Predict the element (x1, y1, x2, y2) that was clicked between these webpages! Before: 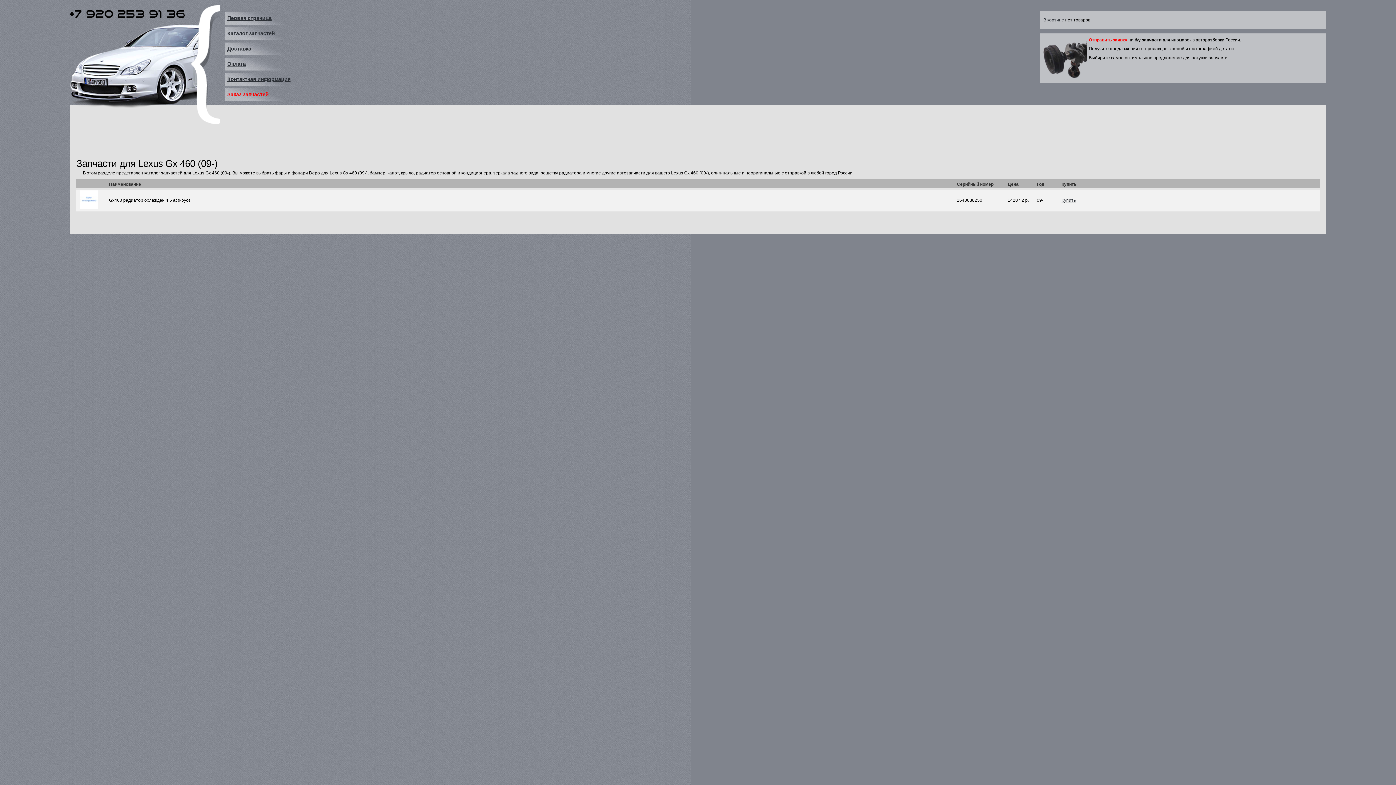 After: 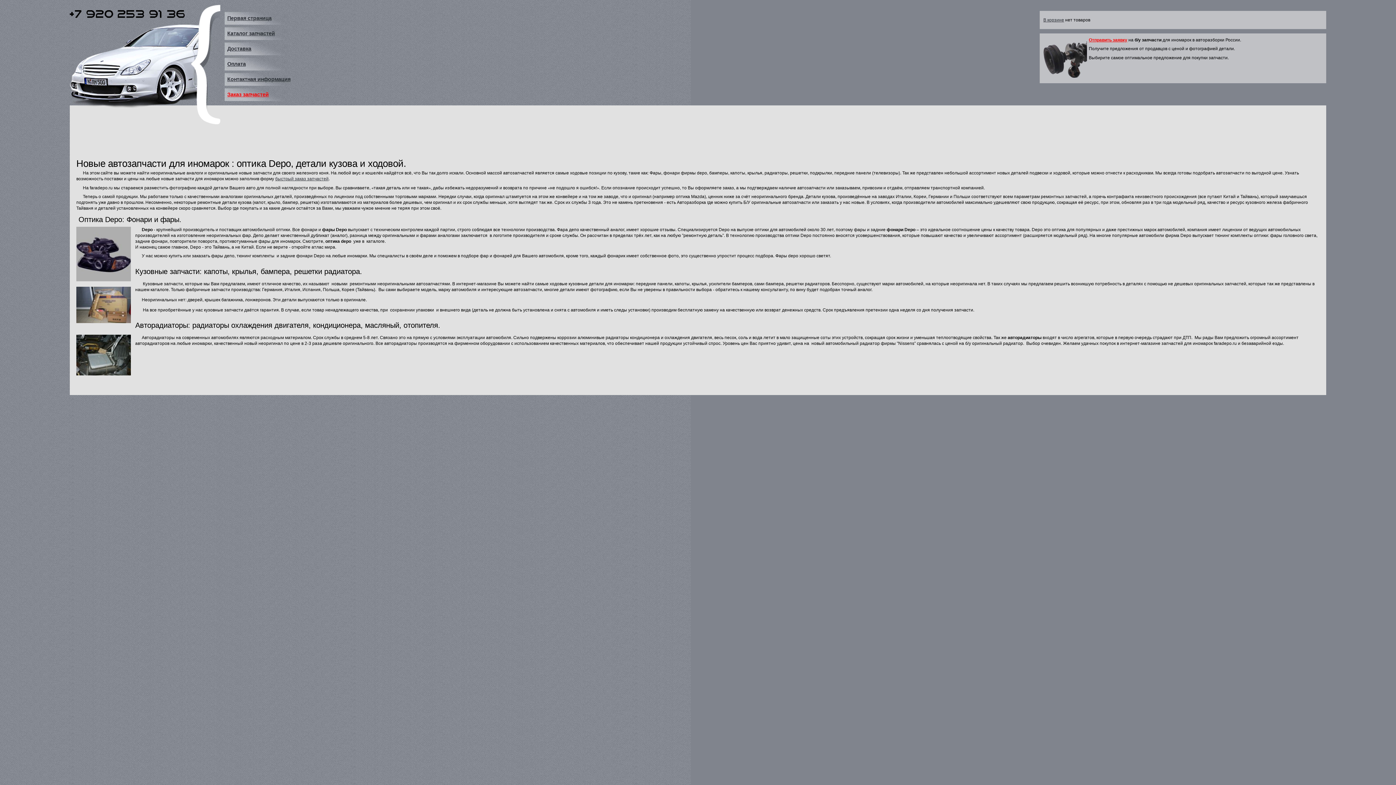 Action: label: Первая страница bbox: (227, 15, 271, 21)